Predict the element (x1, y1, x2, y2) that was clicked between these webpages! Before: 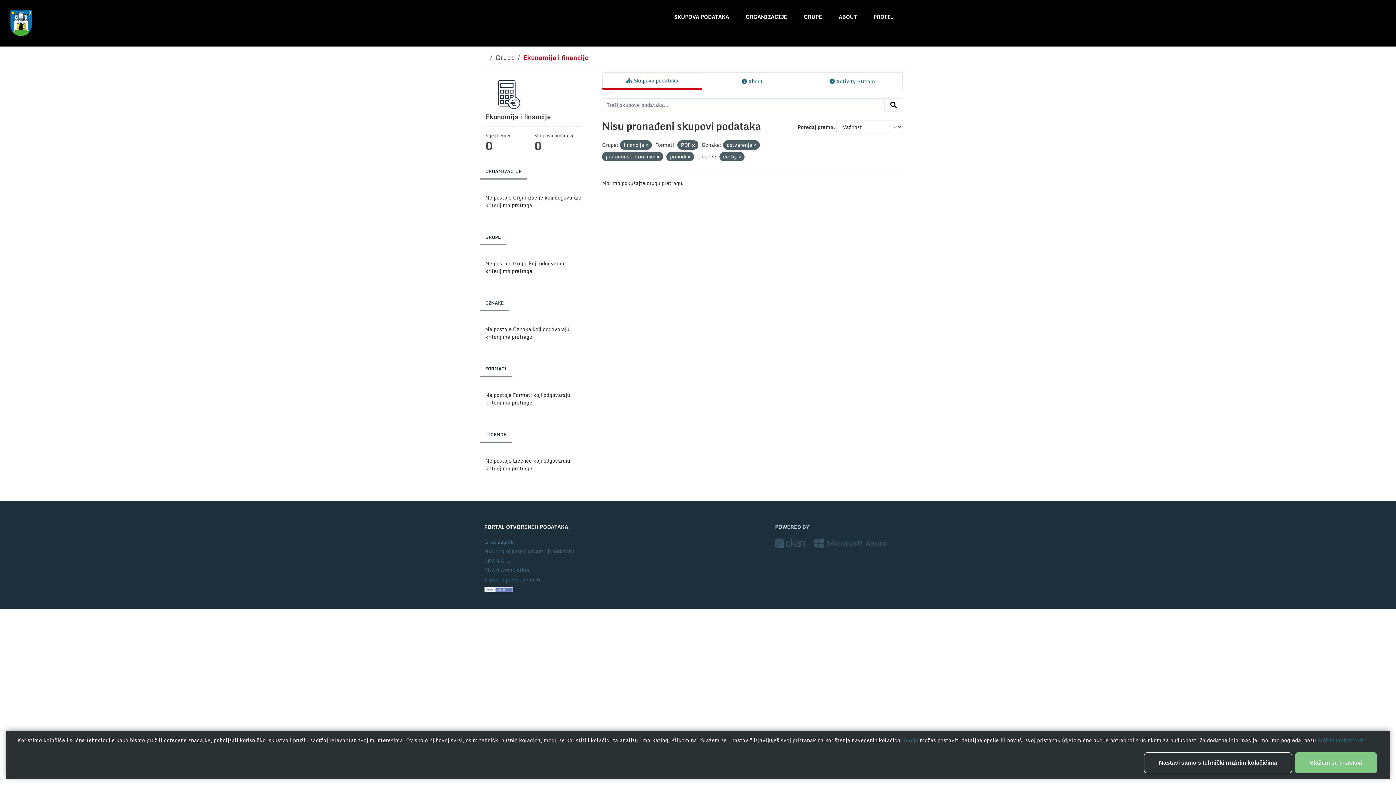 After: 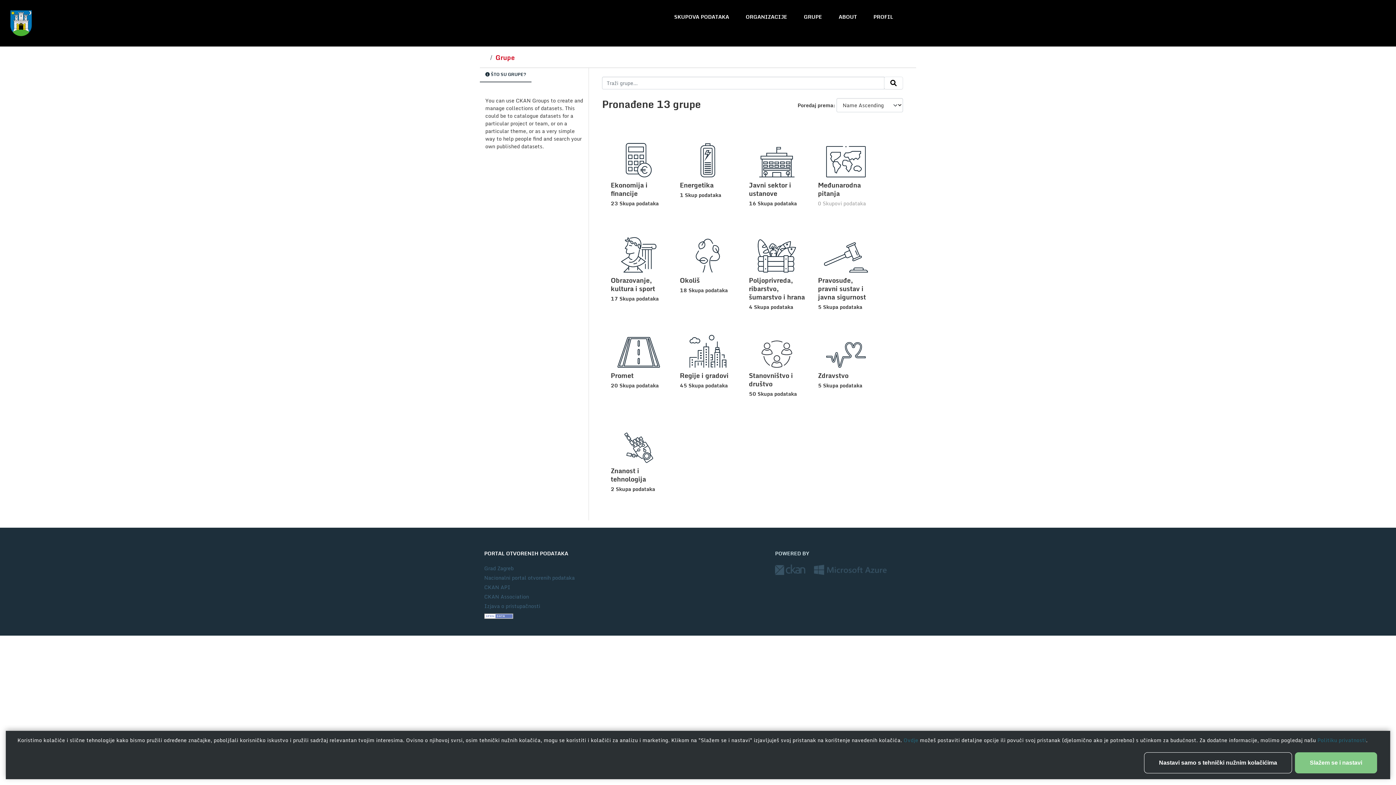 Action: bbox: (798, 9, 827, 24) label: GRUPE